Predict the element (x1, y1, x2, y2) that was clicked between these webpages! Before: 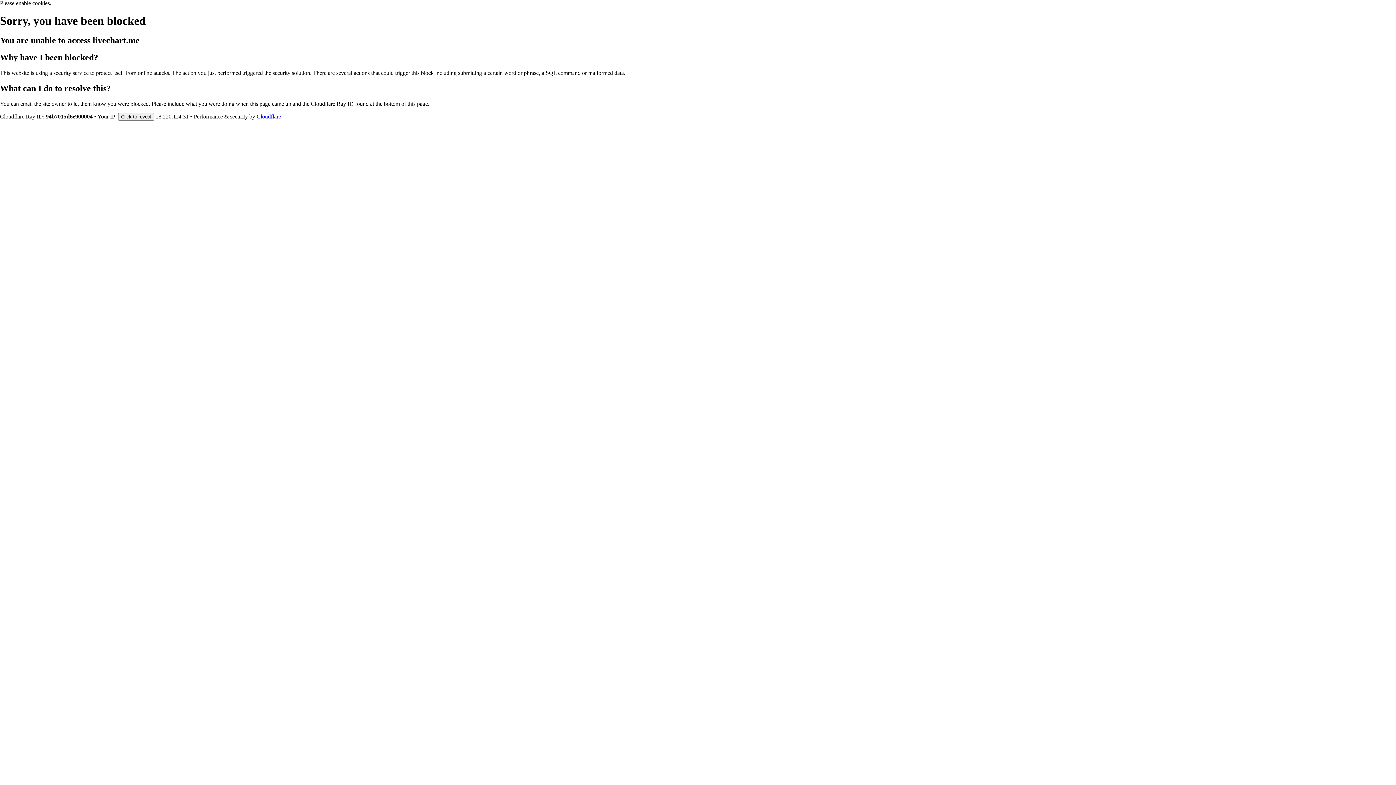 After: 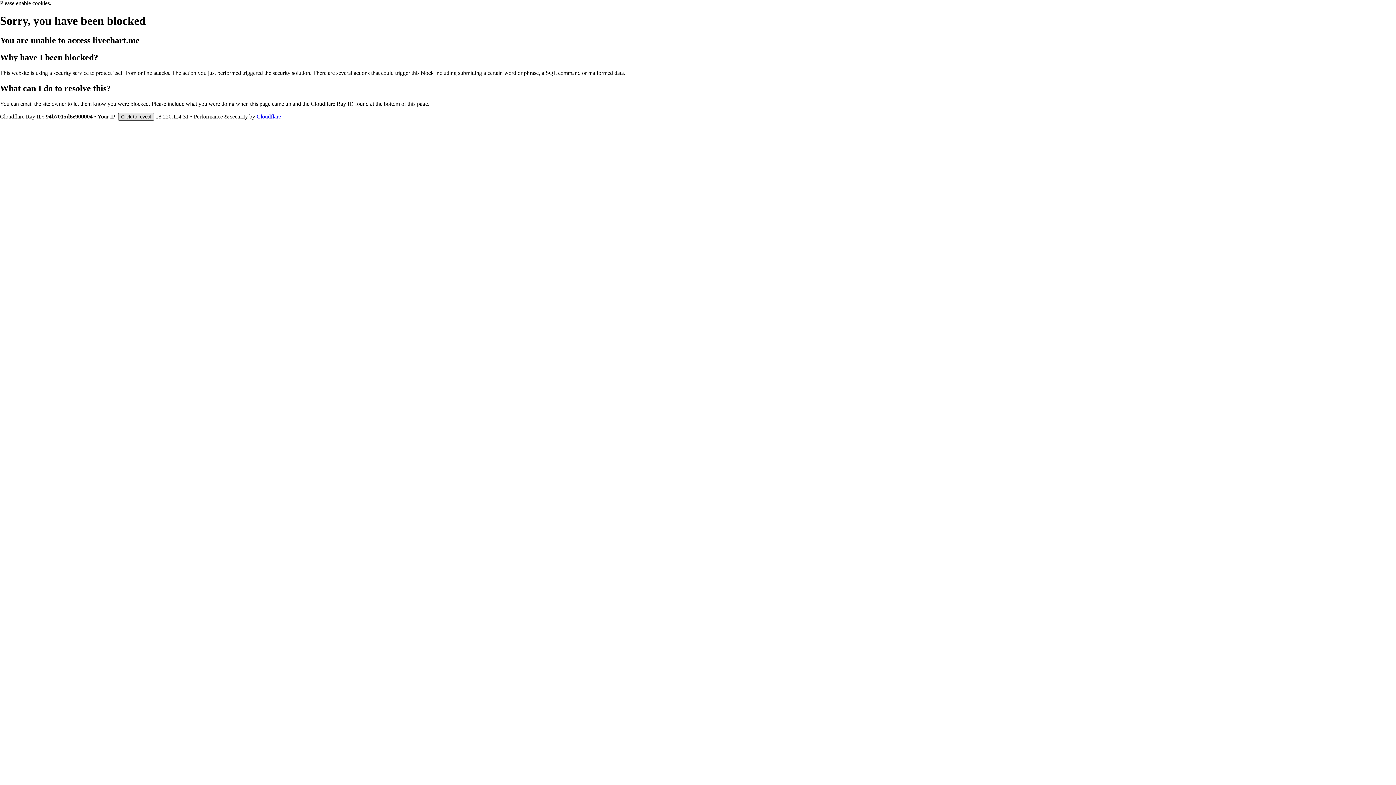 Action: bbox: (118, 112, 154, 120) label: Click to reveal